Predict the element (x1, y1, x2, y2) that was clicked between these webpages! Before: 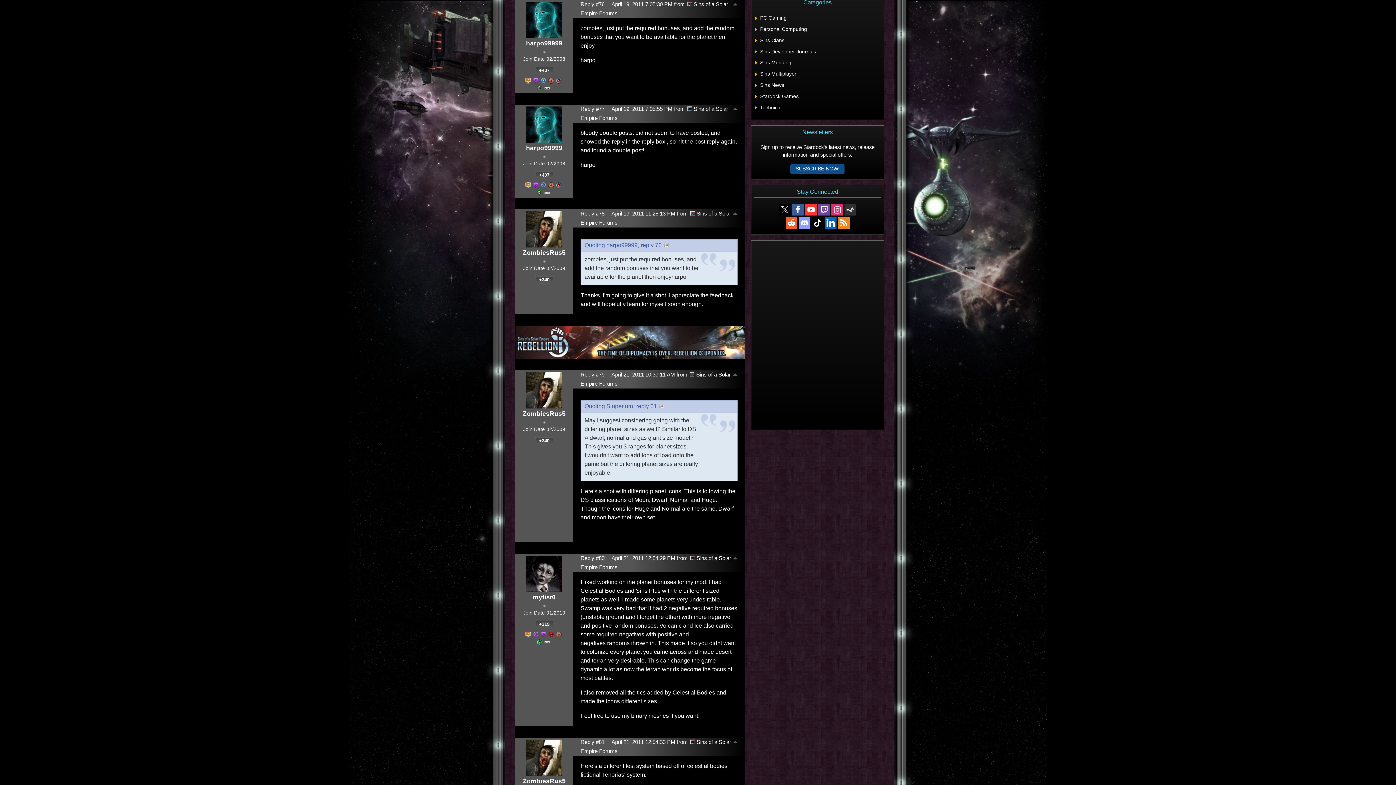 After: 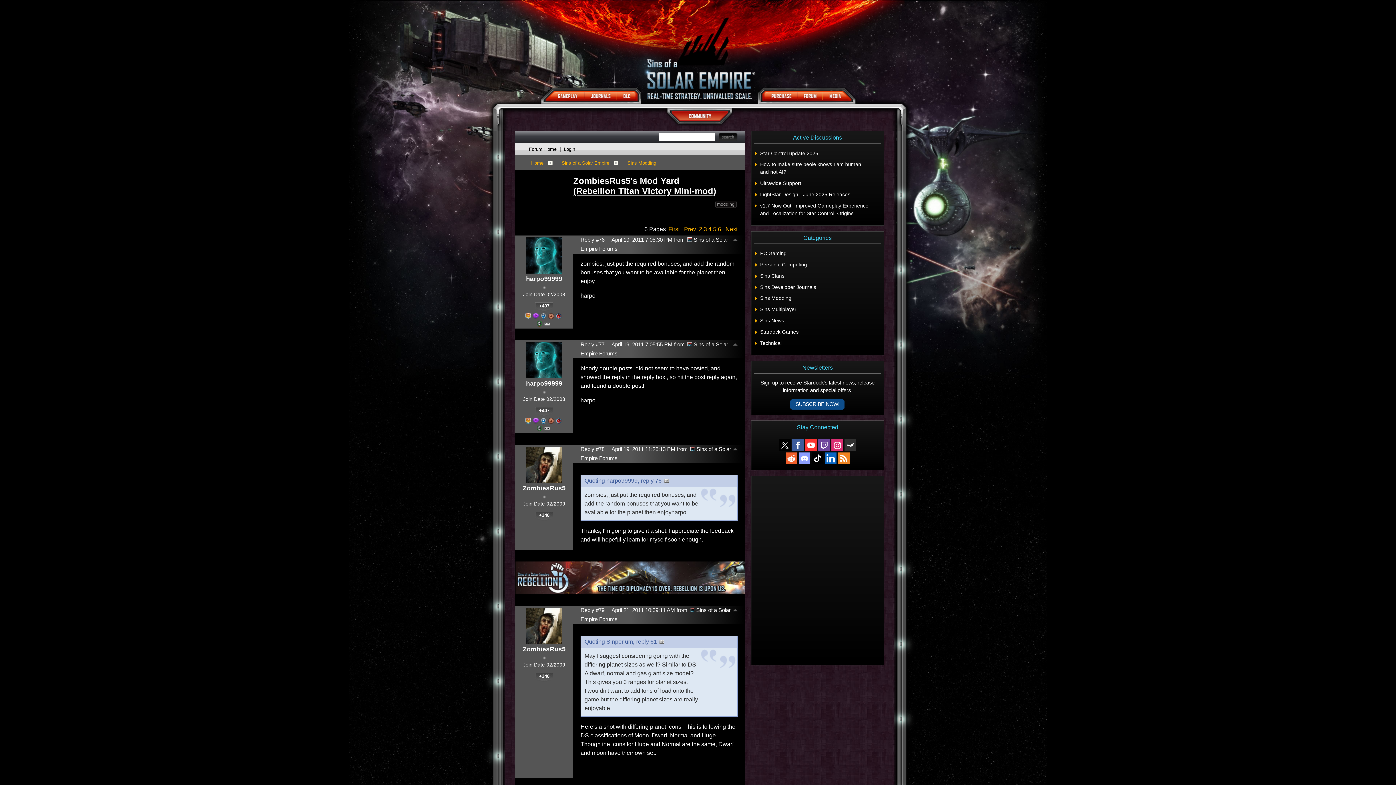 Action: bbox: (732, 557, 737, 561)